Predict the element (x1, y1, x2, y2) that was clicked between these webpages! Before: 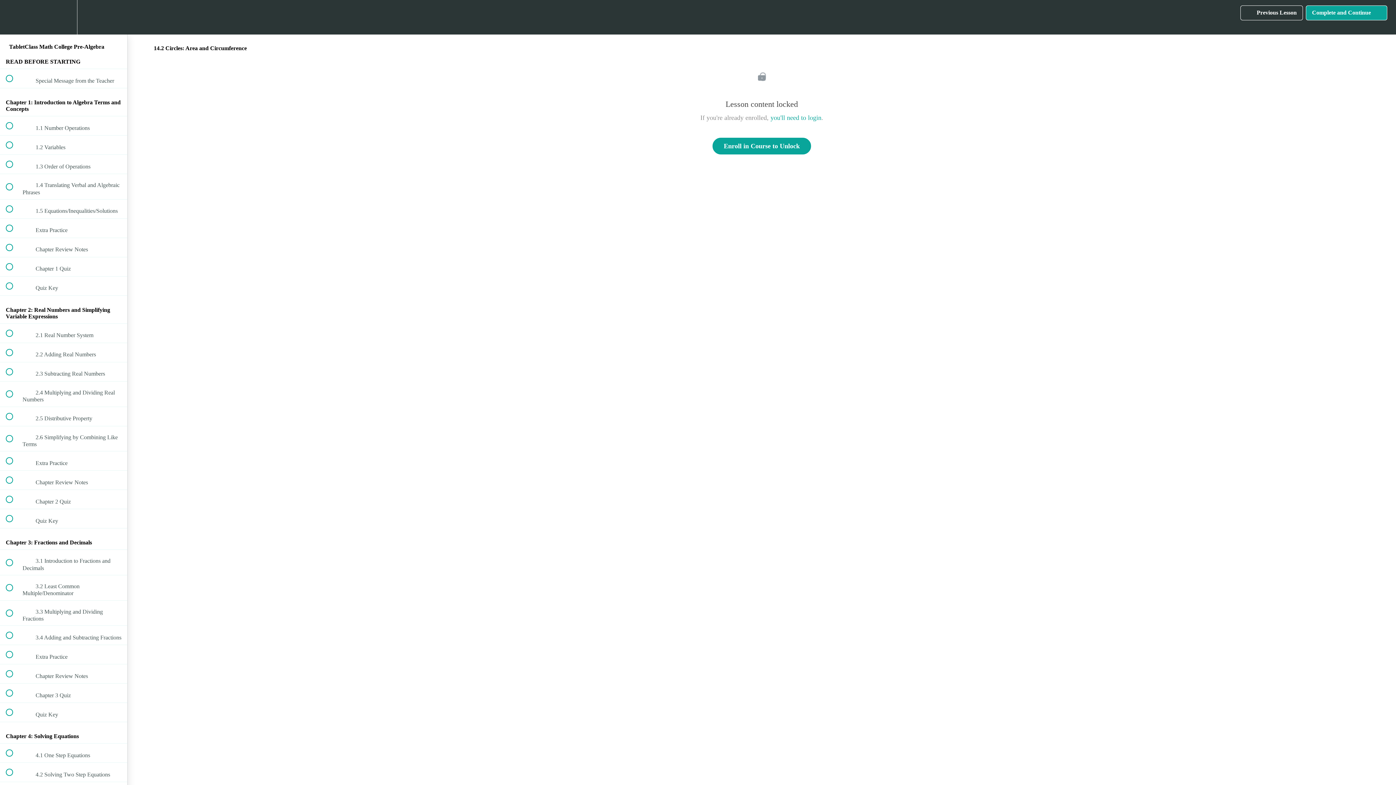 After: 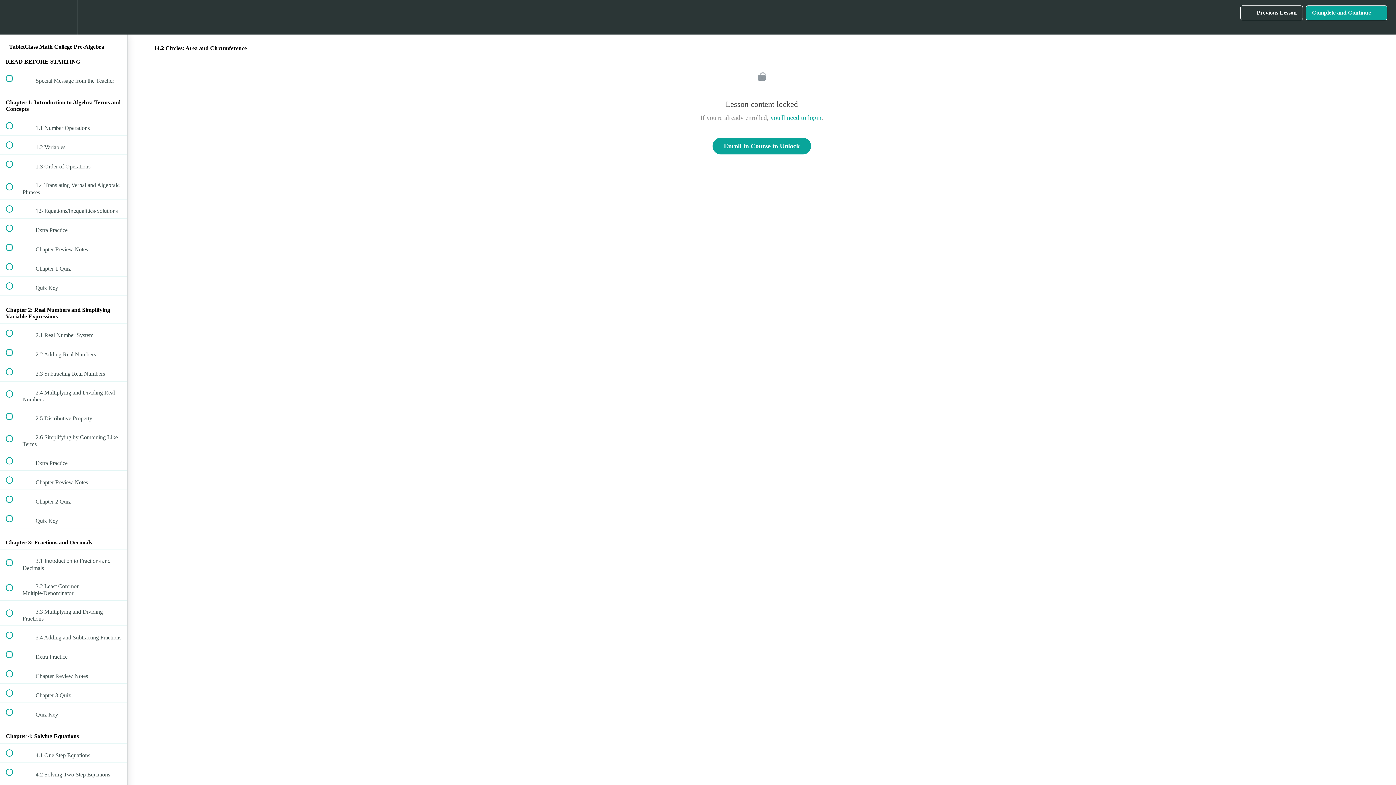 Action: bbox: (1306, 5, 1387, 20) label: Complete and Continue
 